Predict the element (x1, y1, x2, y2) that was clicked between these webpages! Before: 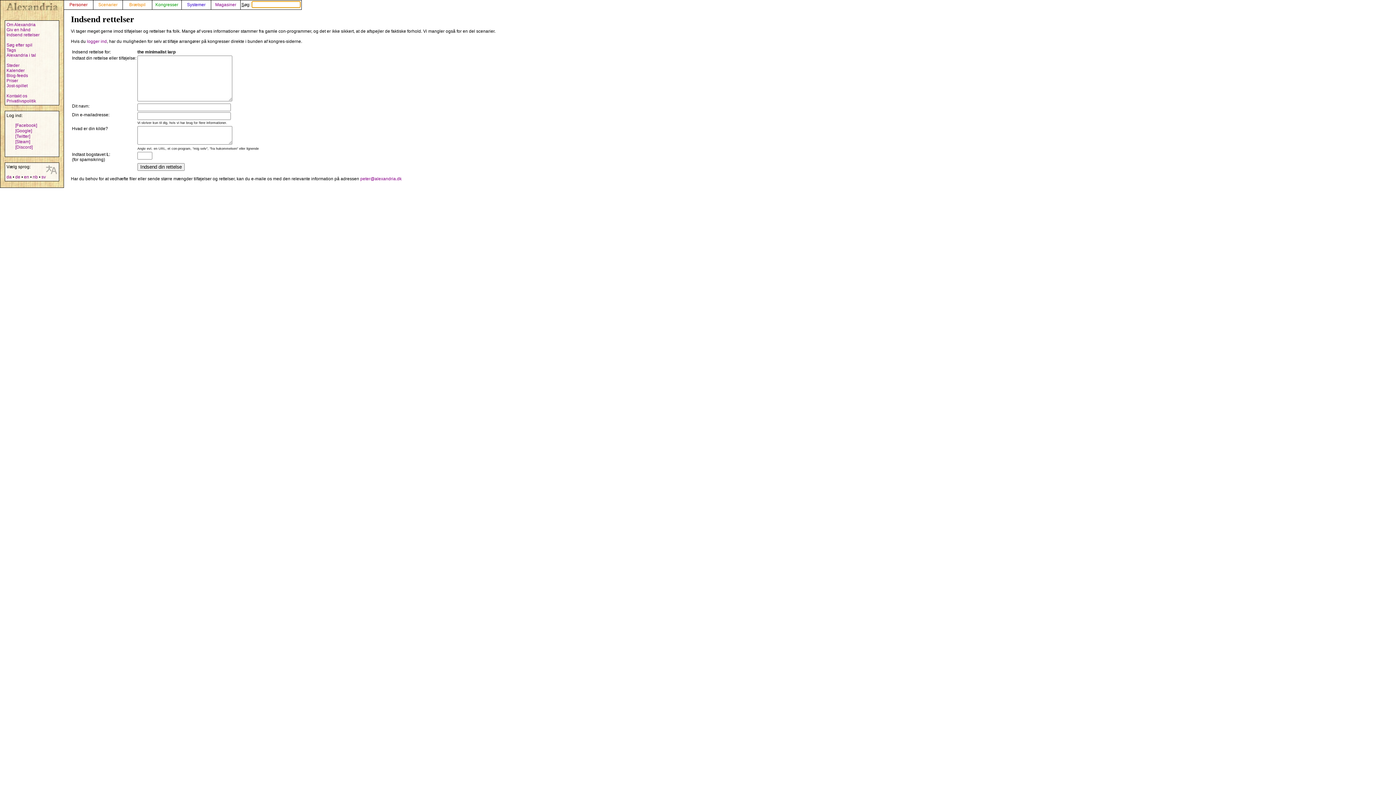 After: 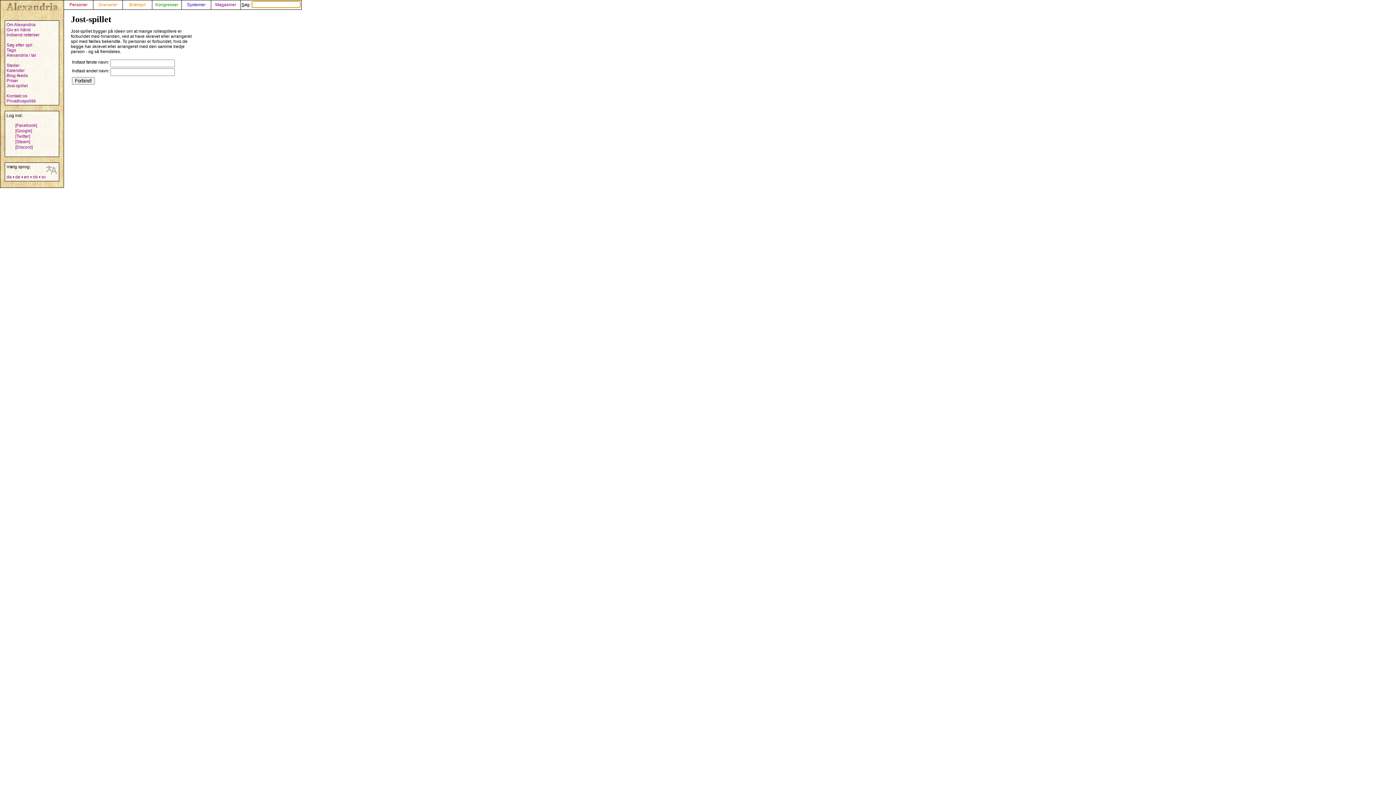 Action: bbox: (6, 83, 27, 88) label: Jost-spillet